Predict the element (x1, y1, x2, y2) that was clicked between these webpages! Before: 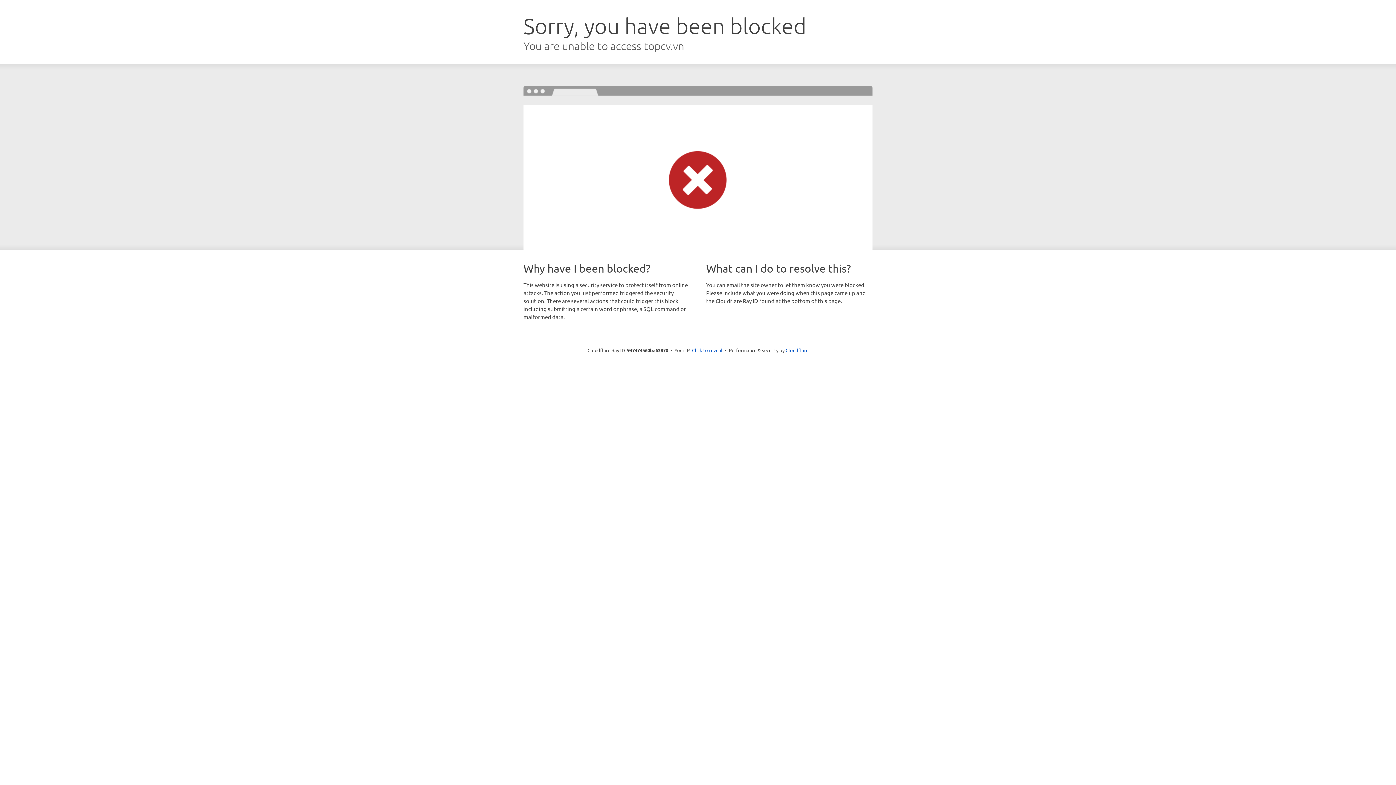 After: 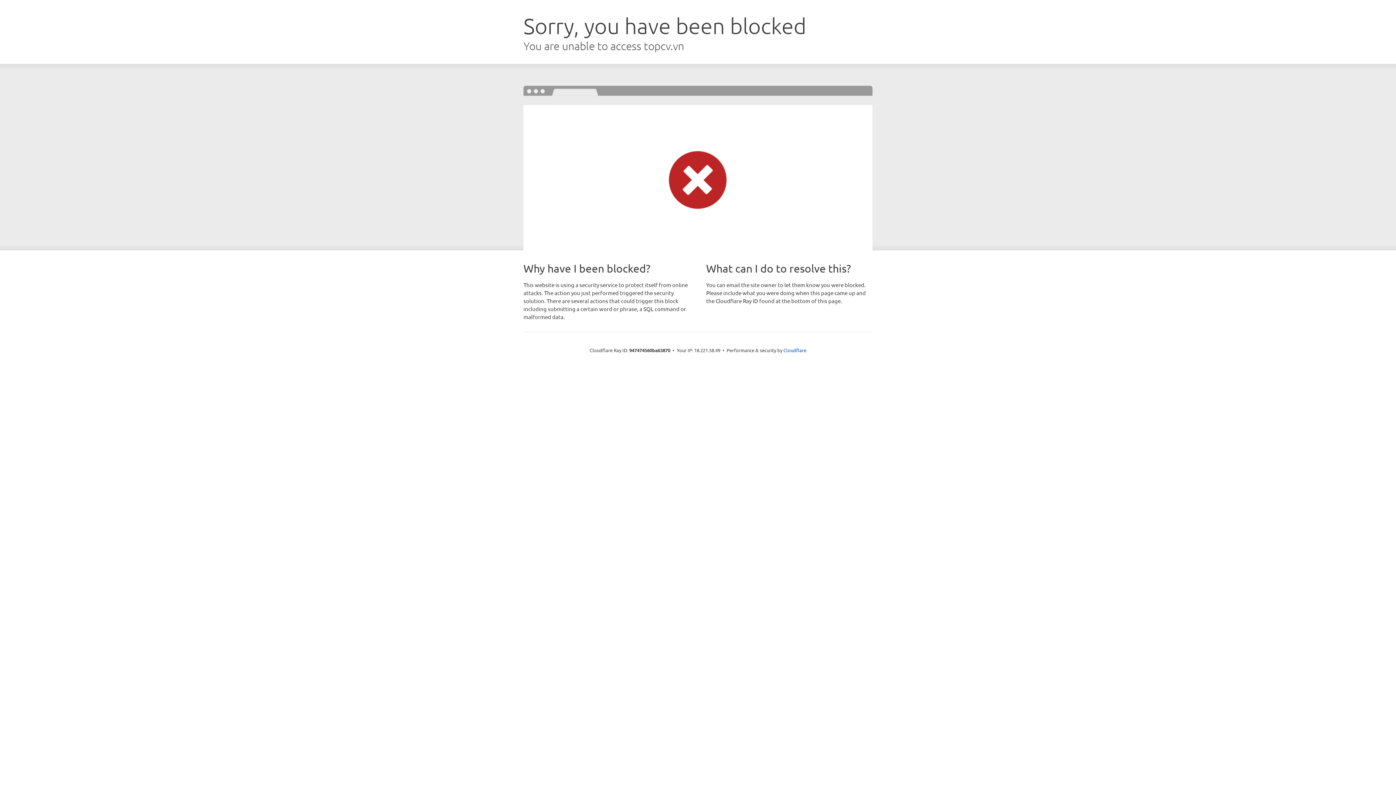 Action: bbox: (692, 346, 722, 353) label: Click to reveal